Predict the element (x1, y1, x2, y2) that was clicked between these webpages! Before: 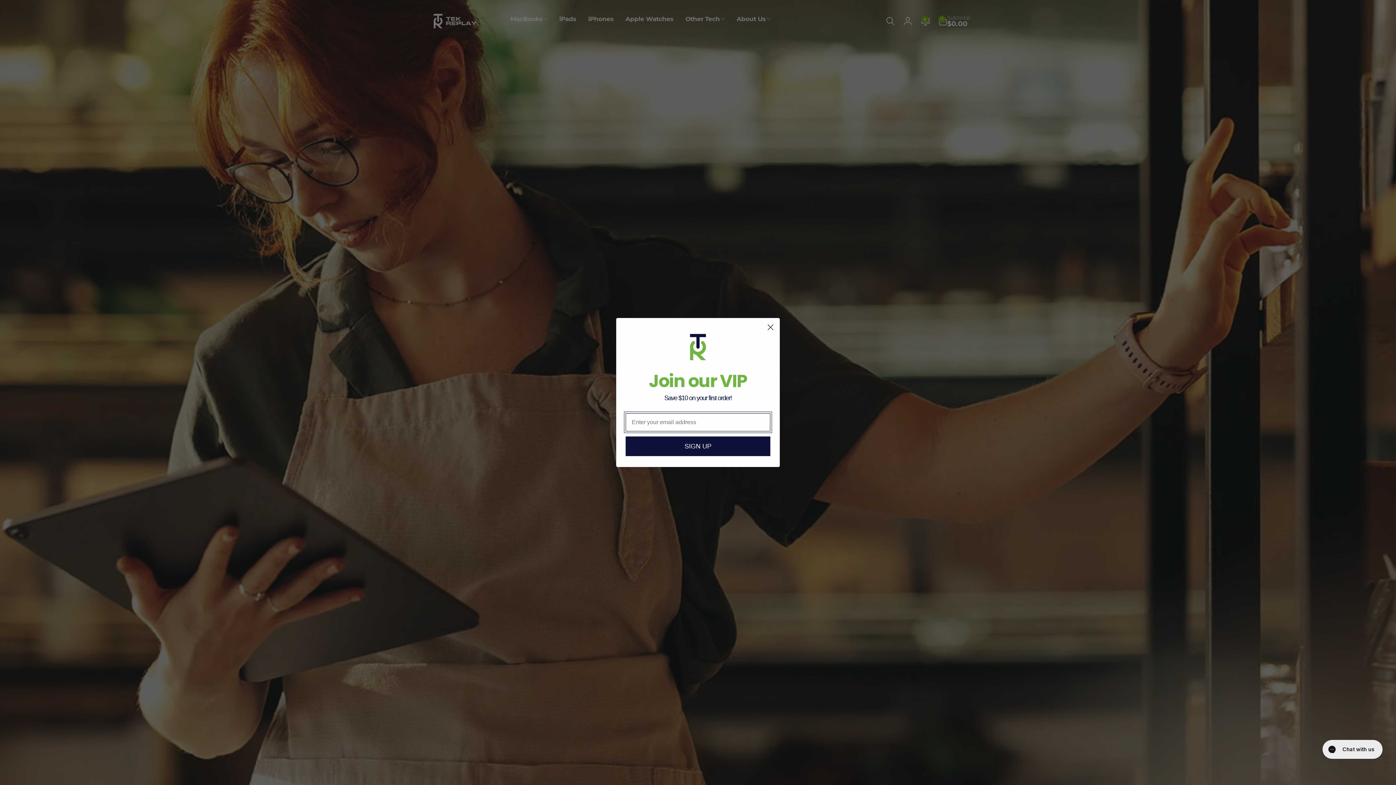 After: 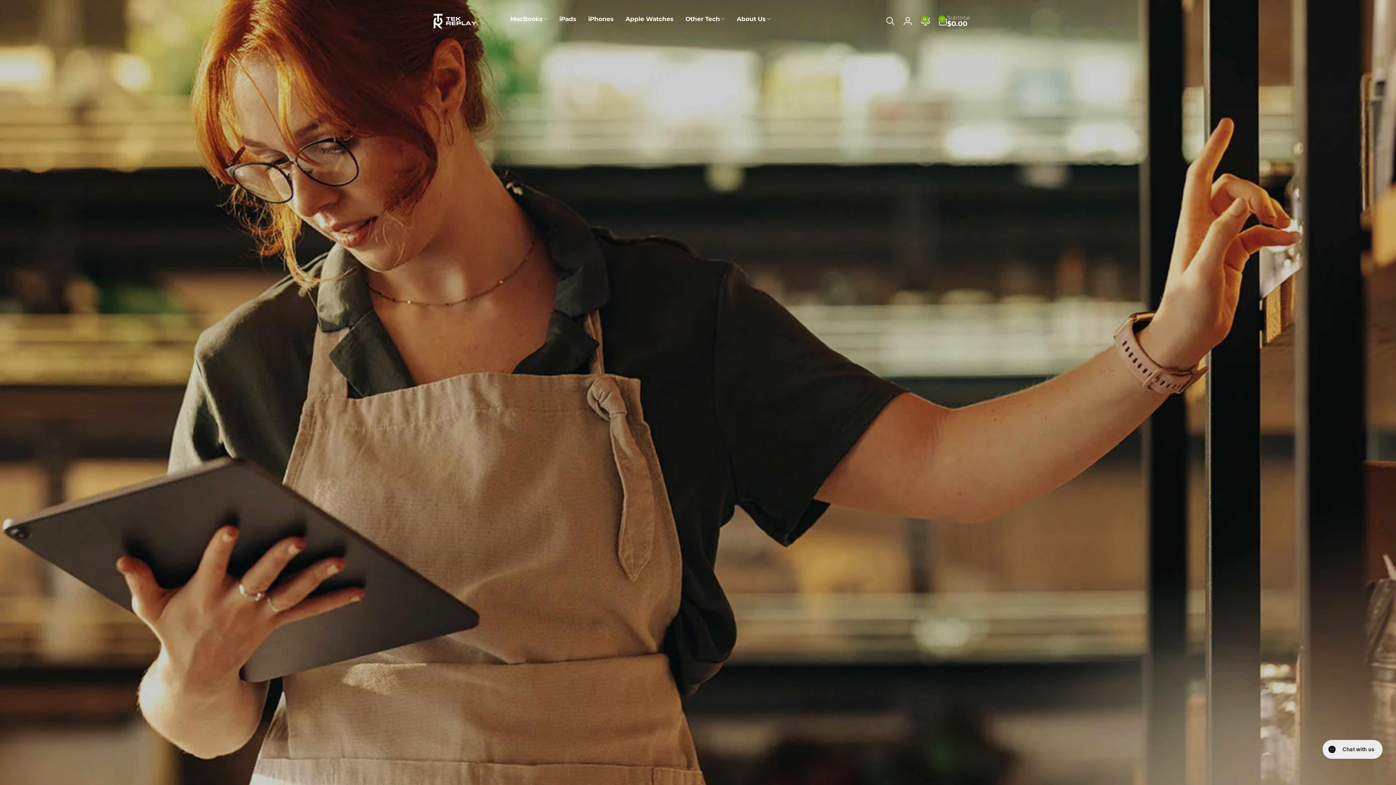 Action: bbox: (764, 321, 777, 333) label: Close dialog